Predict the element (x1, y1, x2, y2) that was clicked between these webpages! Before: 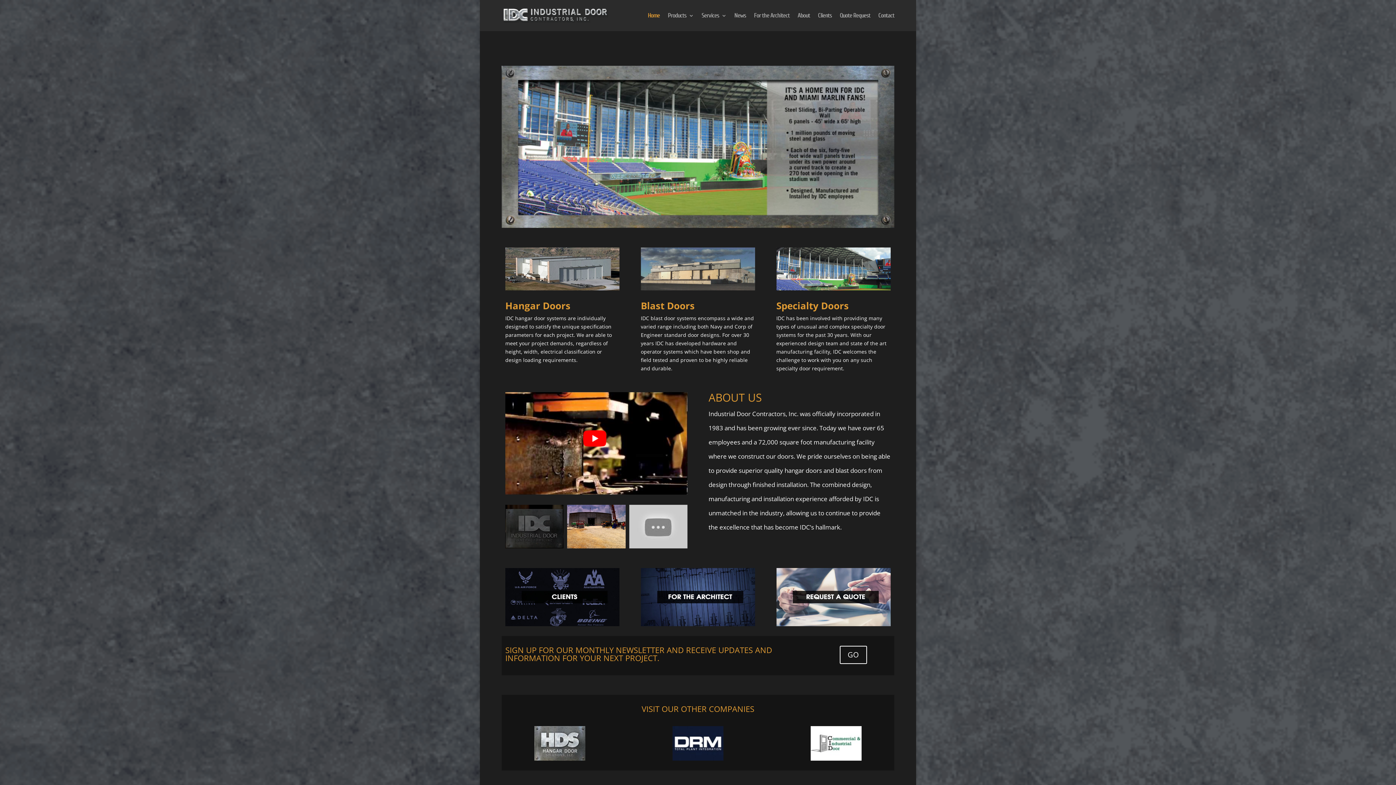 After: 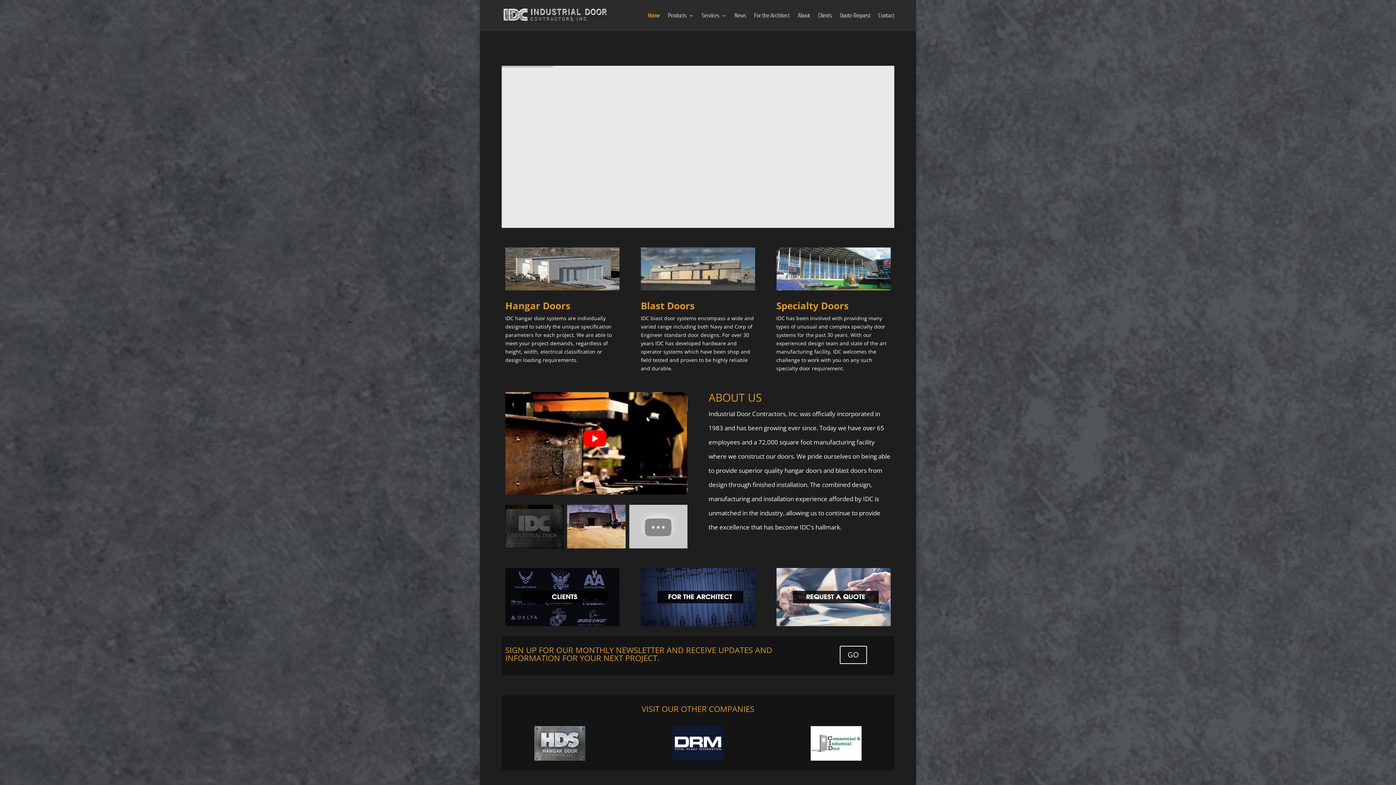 Action: bbox: (648, 13, 660, 31) label: Home